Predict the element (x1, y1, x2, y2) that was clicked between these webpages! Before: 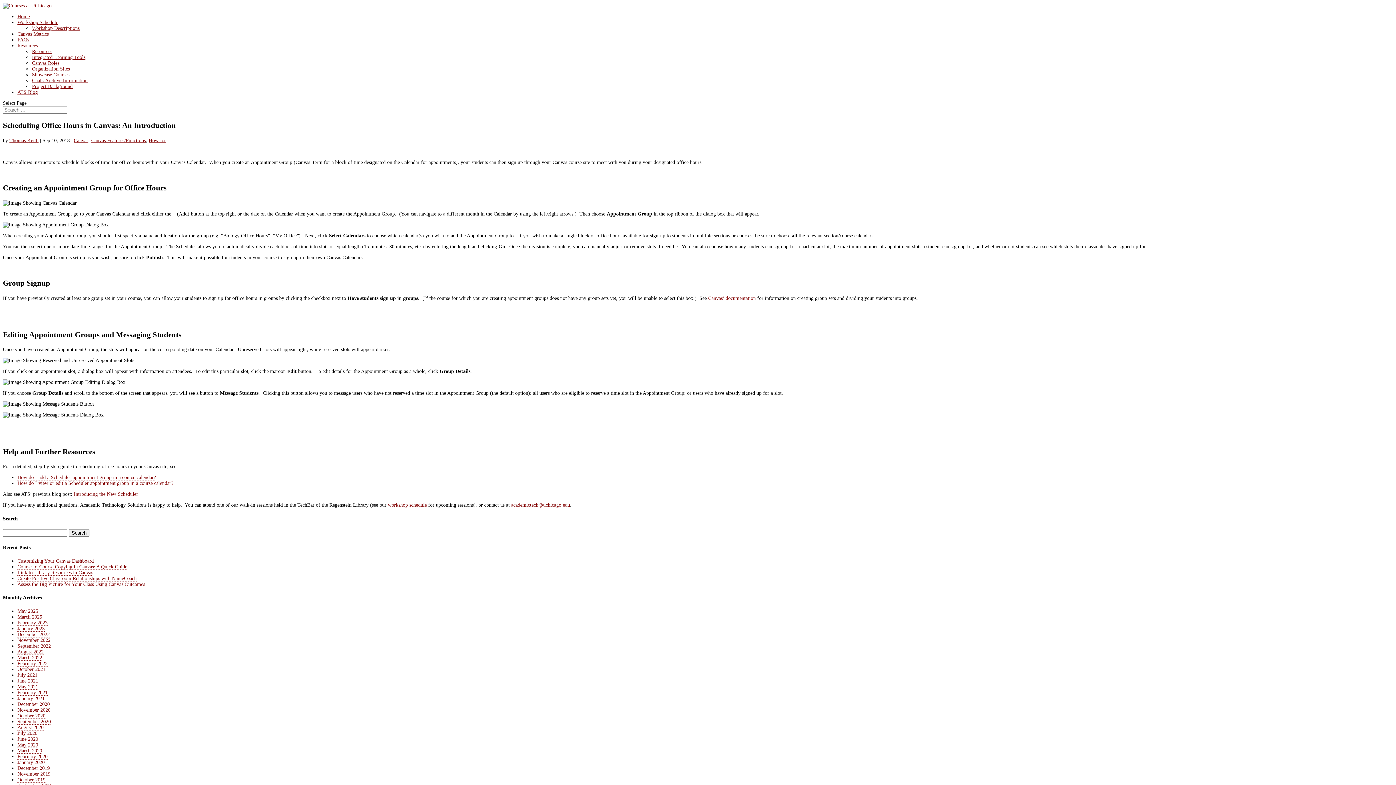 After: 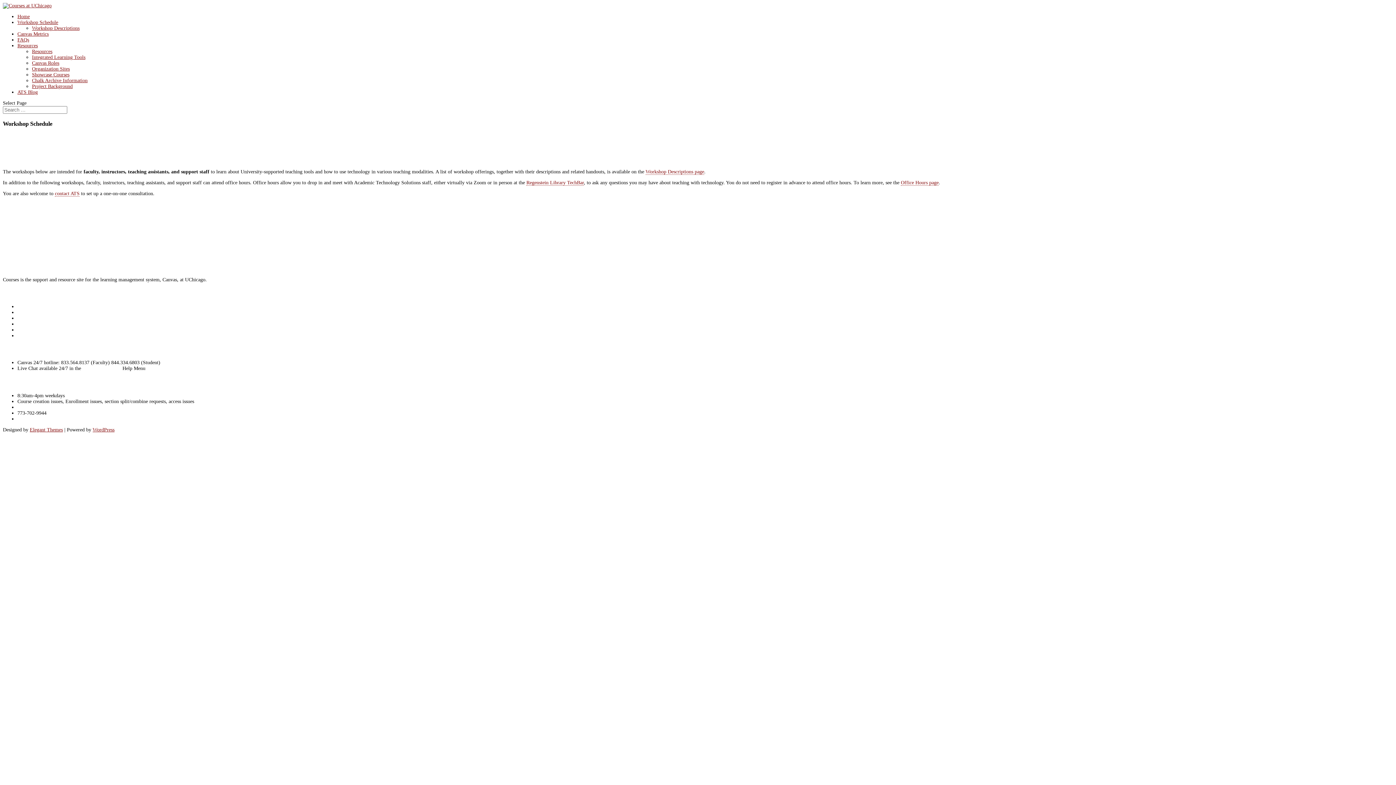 Action: bbox: (388, 502, 426, 508) label: workshop schedule